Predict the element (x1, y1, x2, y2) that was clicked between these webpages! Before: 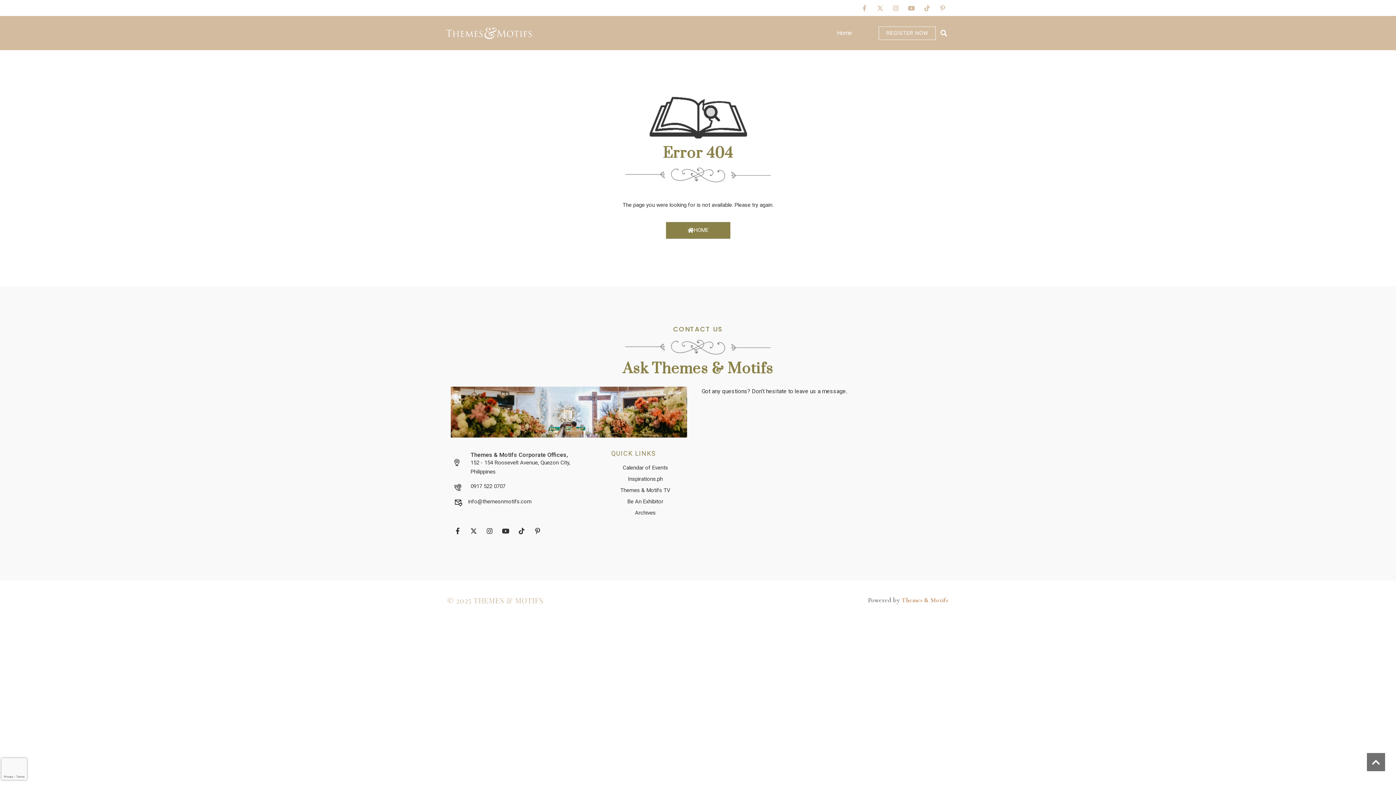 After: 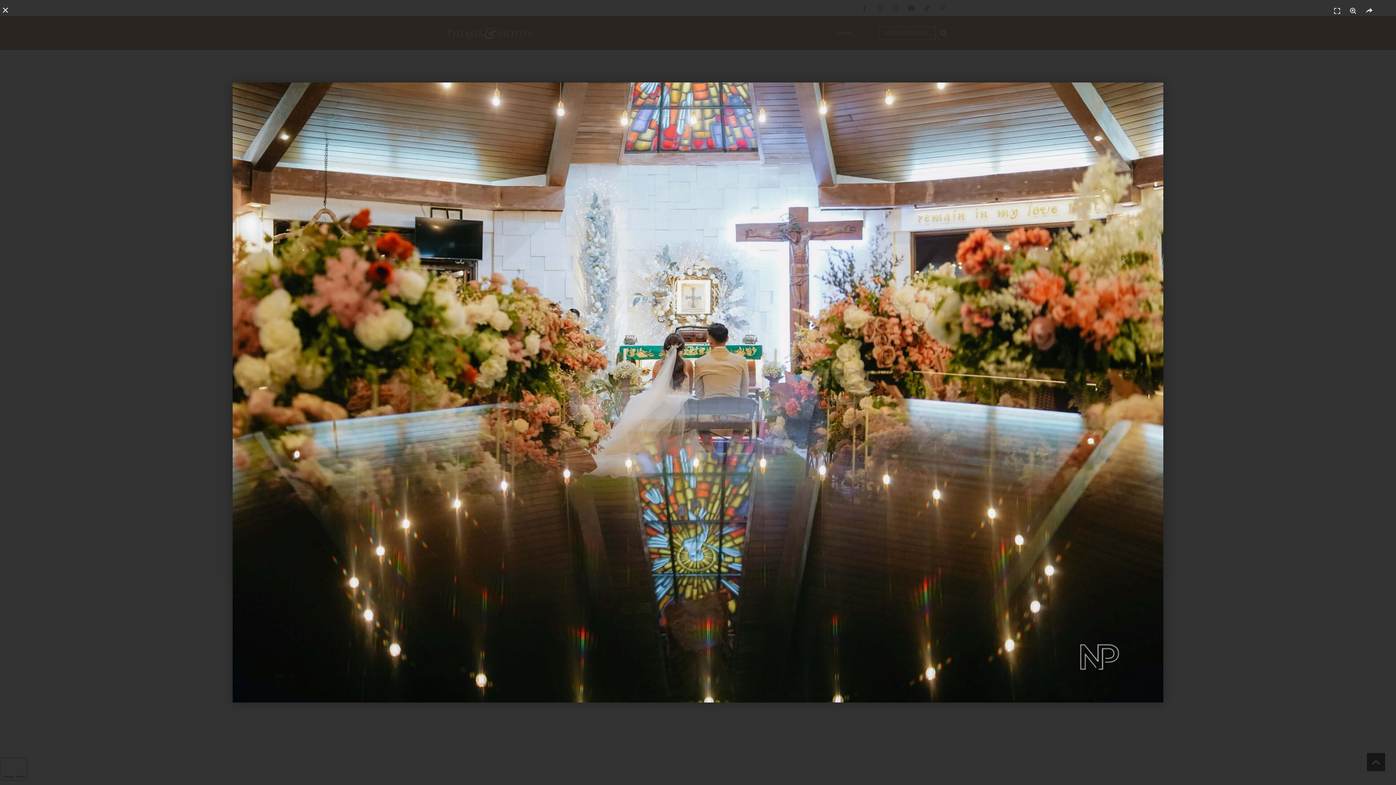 Action: bbox: (450, 387, 687, 437)